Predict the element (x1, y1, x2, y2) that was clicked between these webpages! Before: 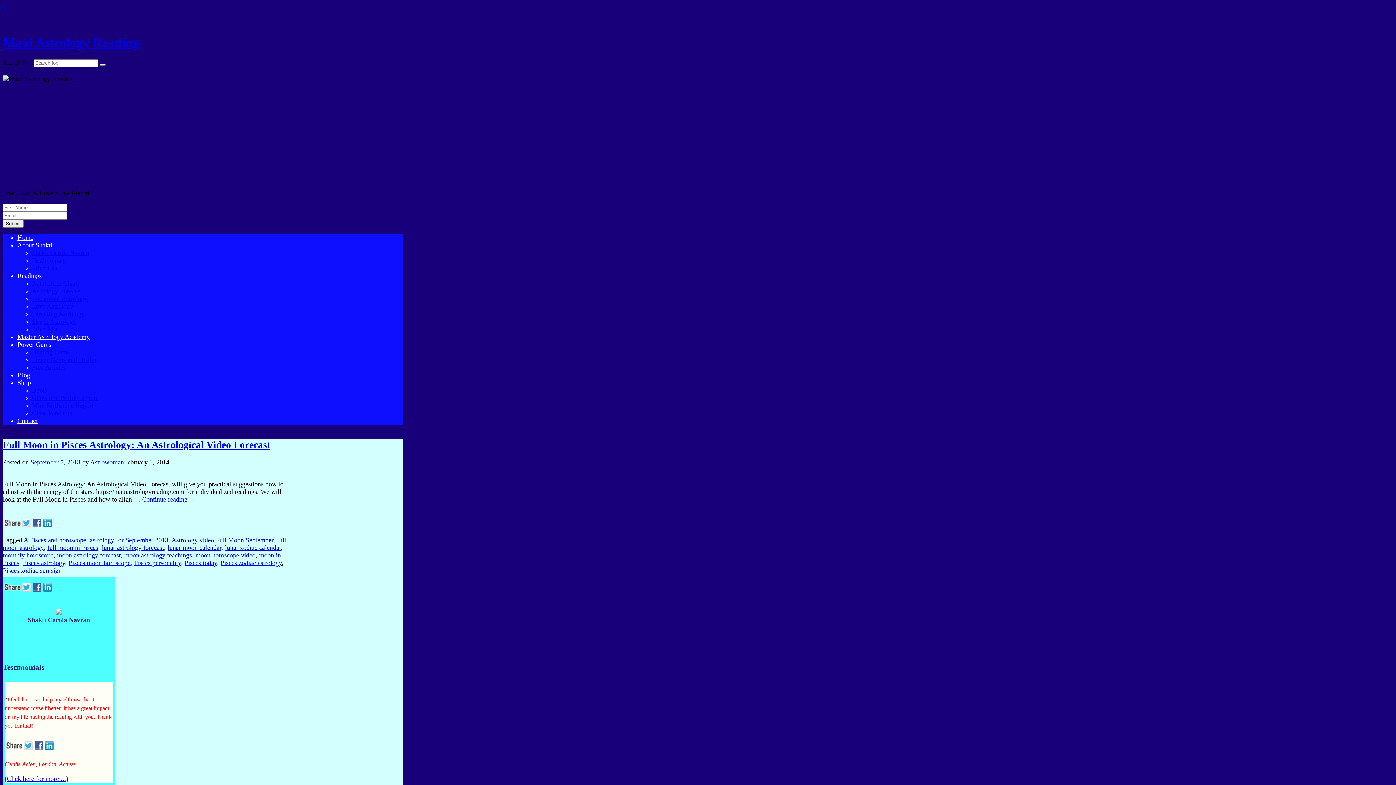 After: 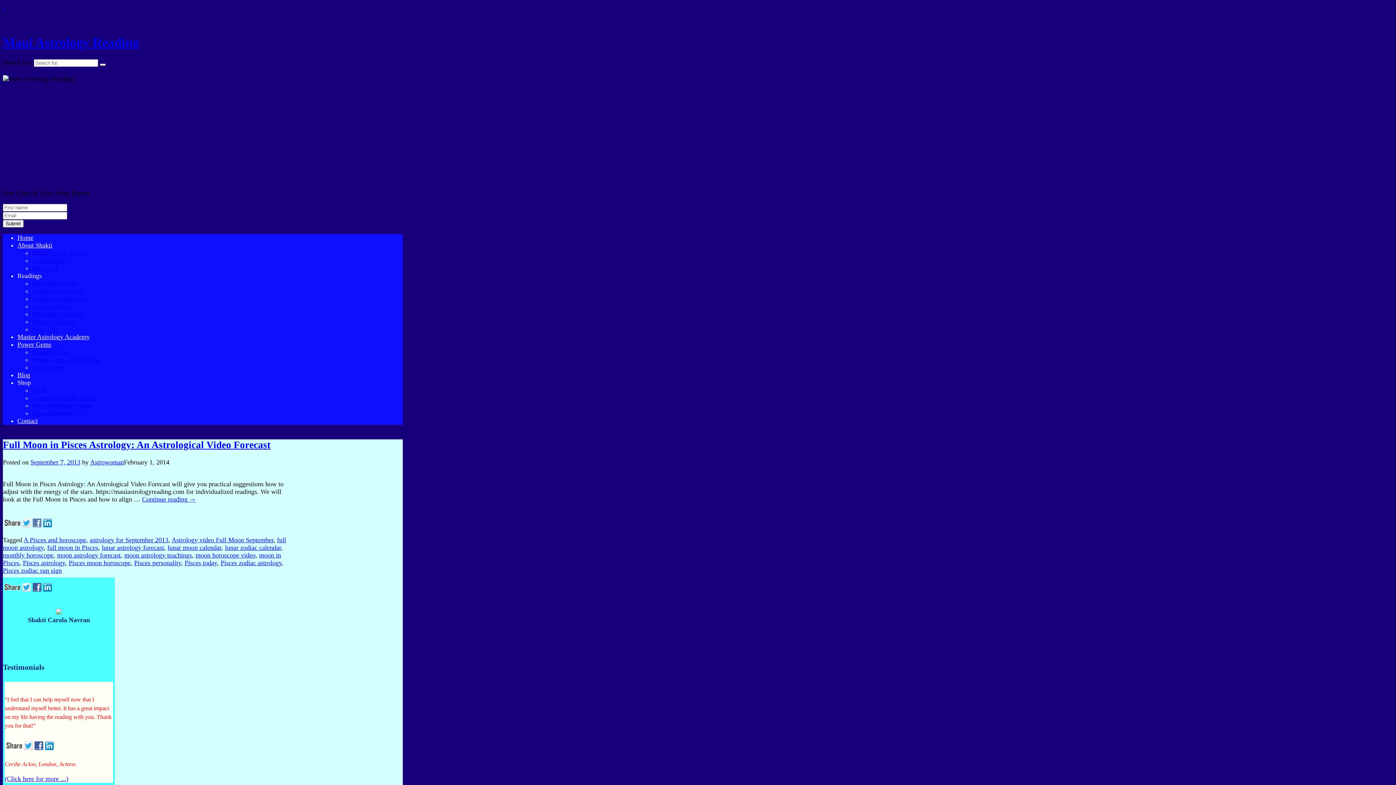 Action: bbox: (32, 521, 43, 529)